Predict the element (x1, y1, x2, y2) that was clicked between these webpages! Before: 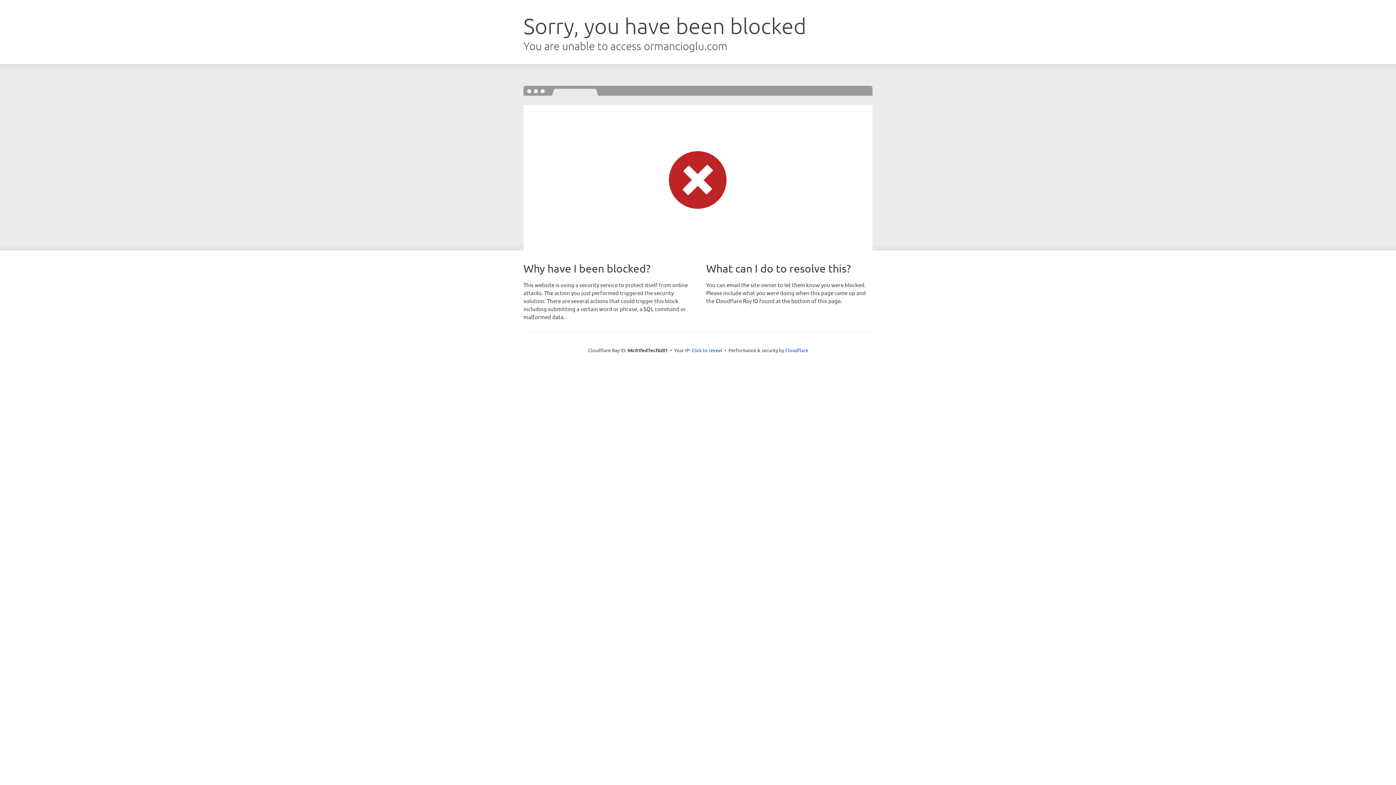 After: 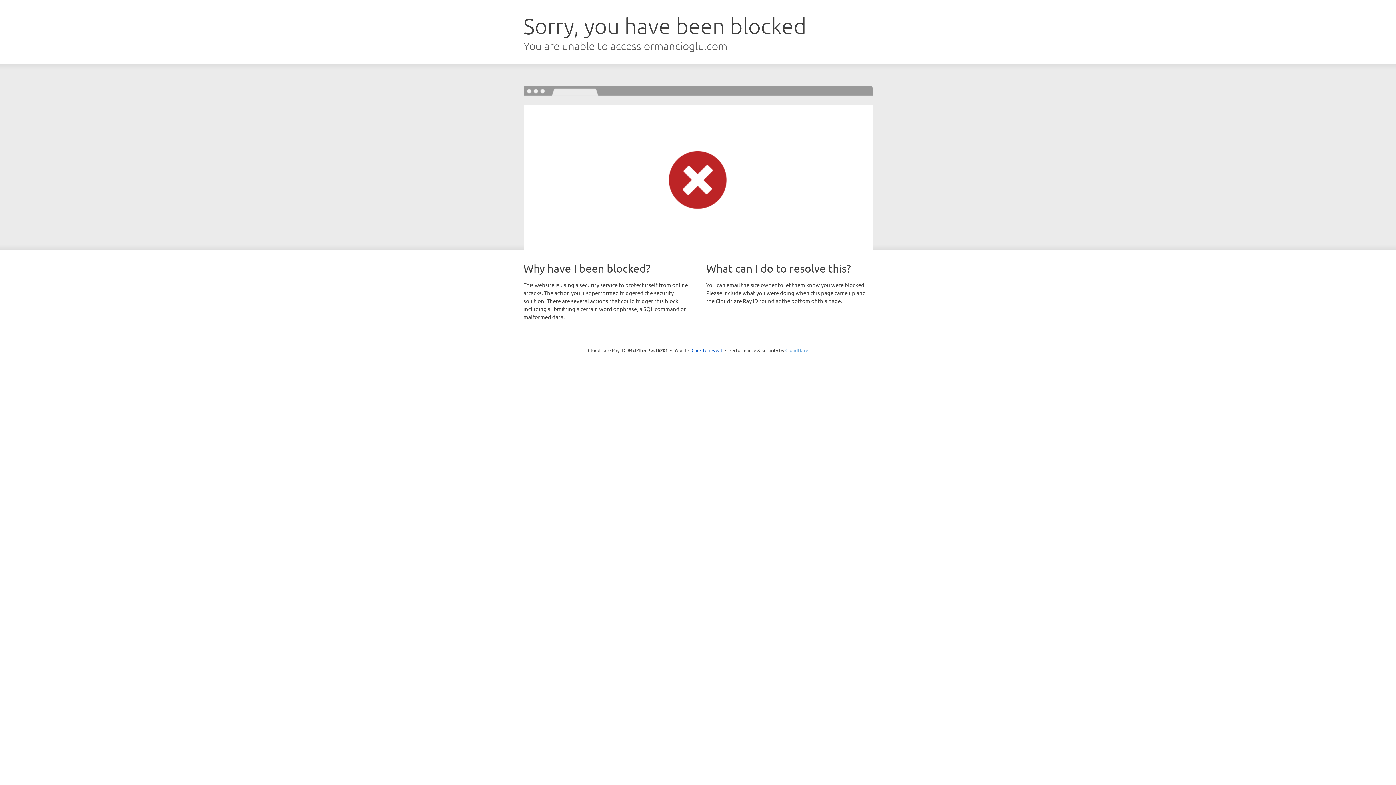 Action: bbox: (785, 347, 808, 353) label: Cloudflare